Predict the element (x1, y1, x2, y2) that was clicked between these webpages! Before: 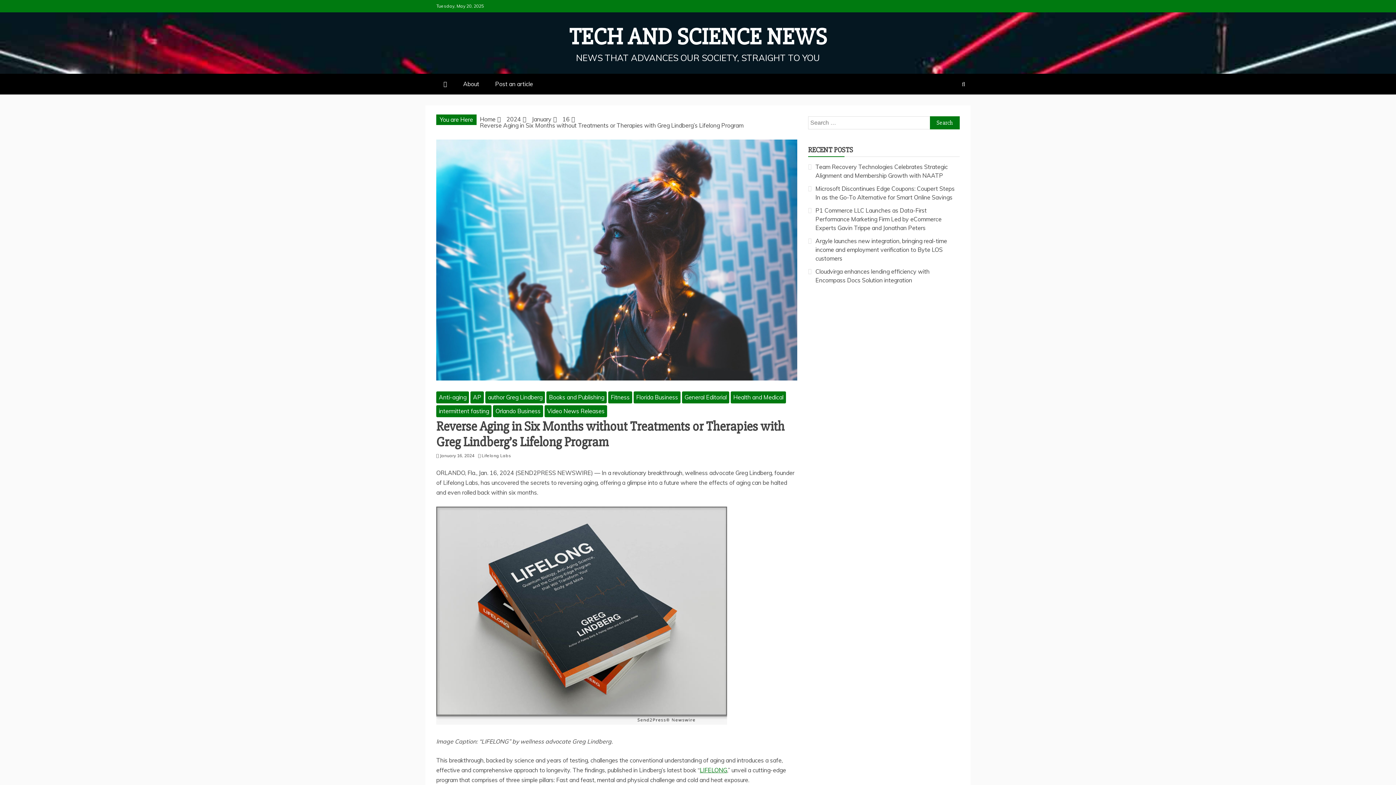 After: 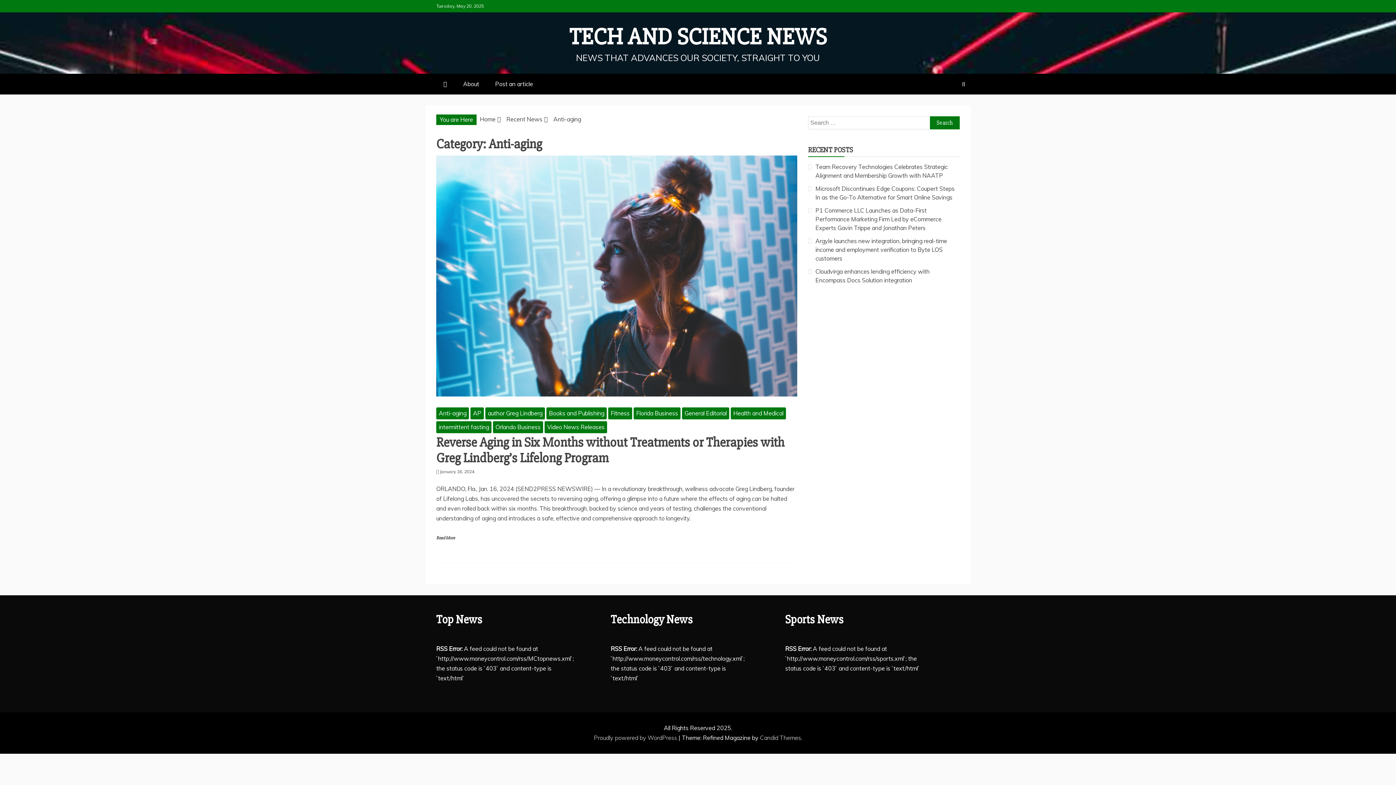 Action: label: Anti-aging bbox: (436, 391, 469, 403)